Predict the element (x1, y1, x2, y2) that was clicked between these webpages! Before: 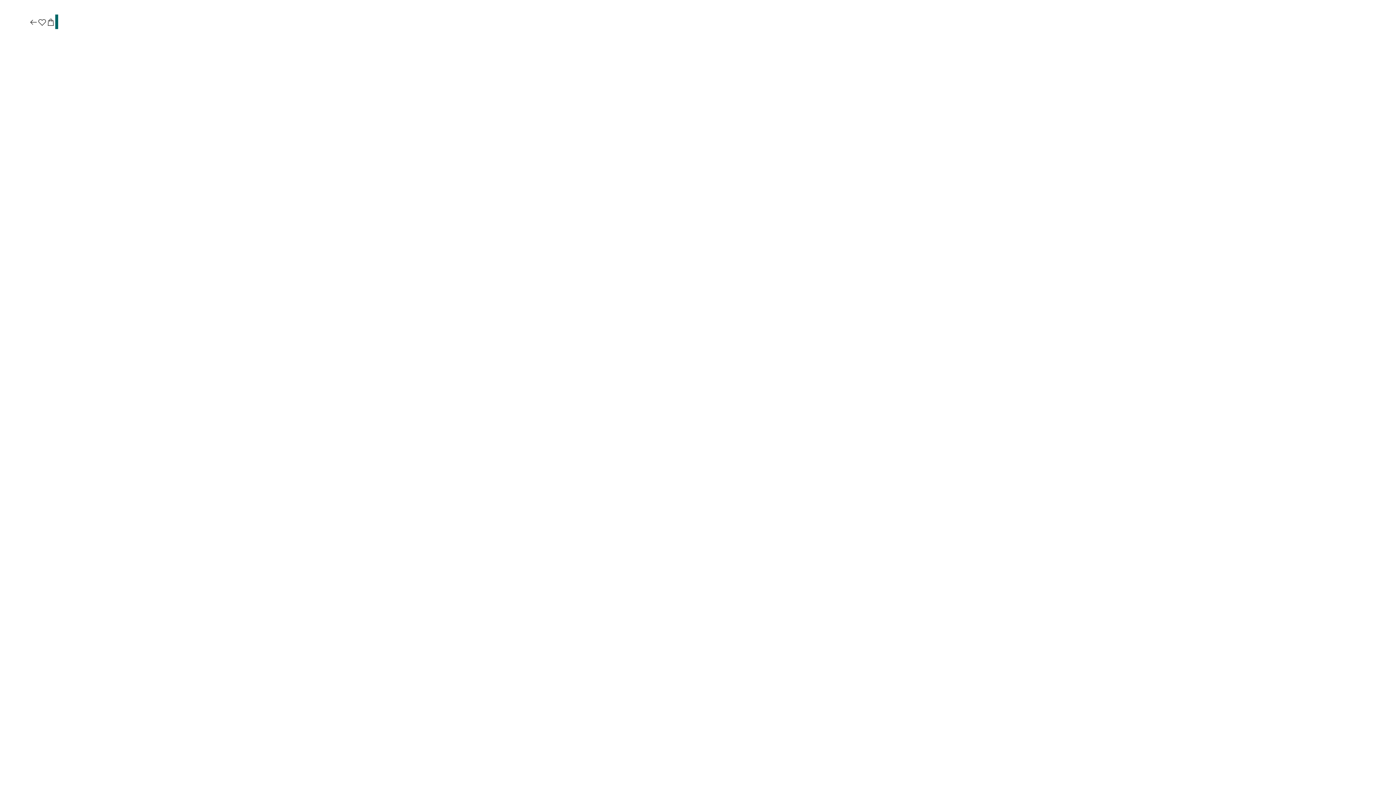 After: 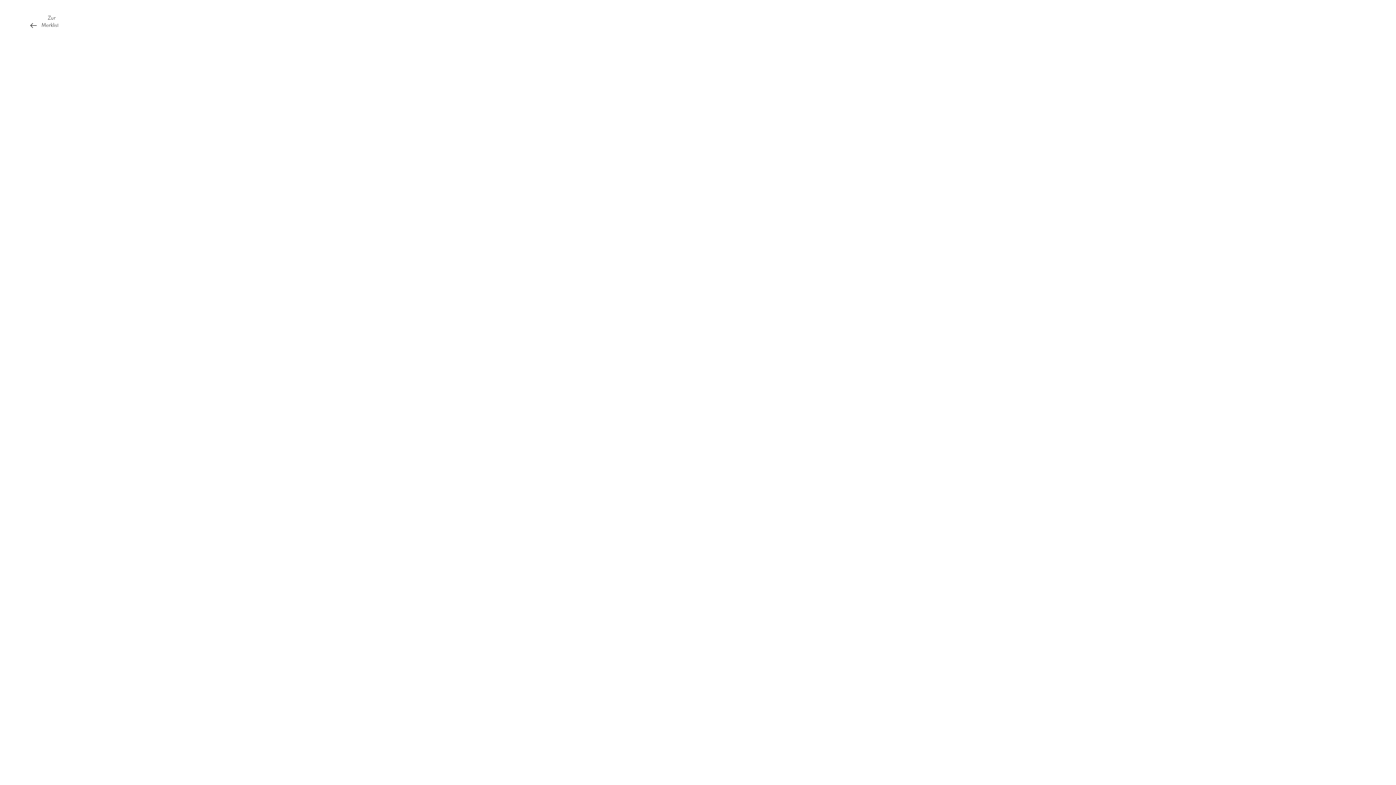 Action: bbox: (37, 17, 46, 27)